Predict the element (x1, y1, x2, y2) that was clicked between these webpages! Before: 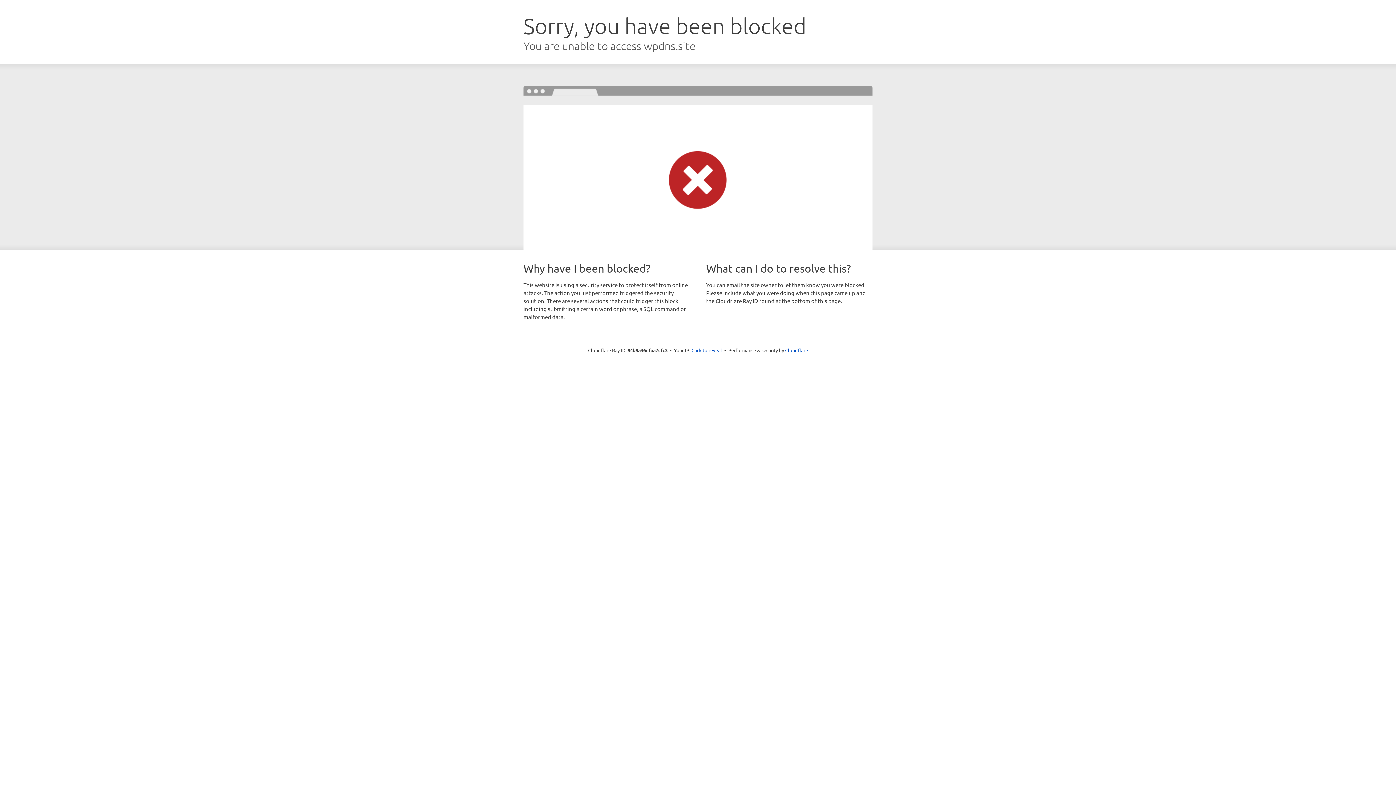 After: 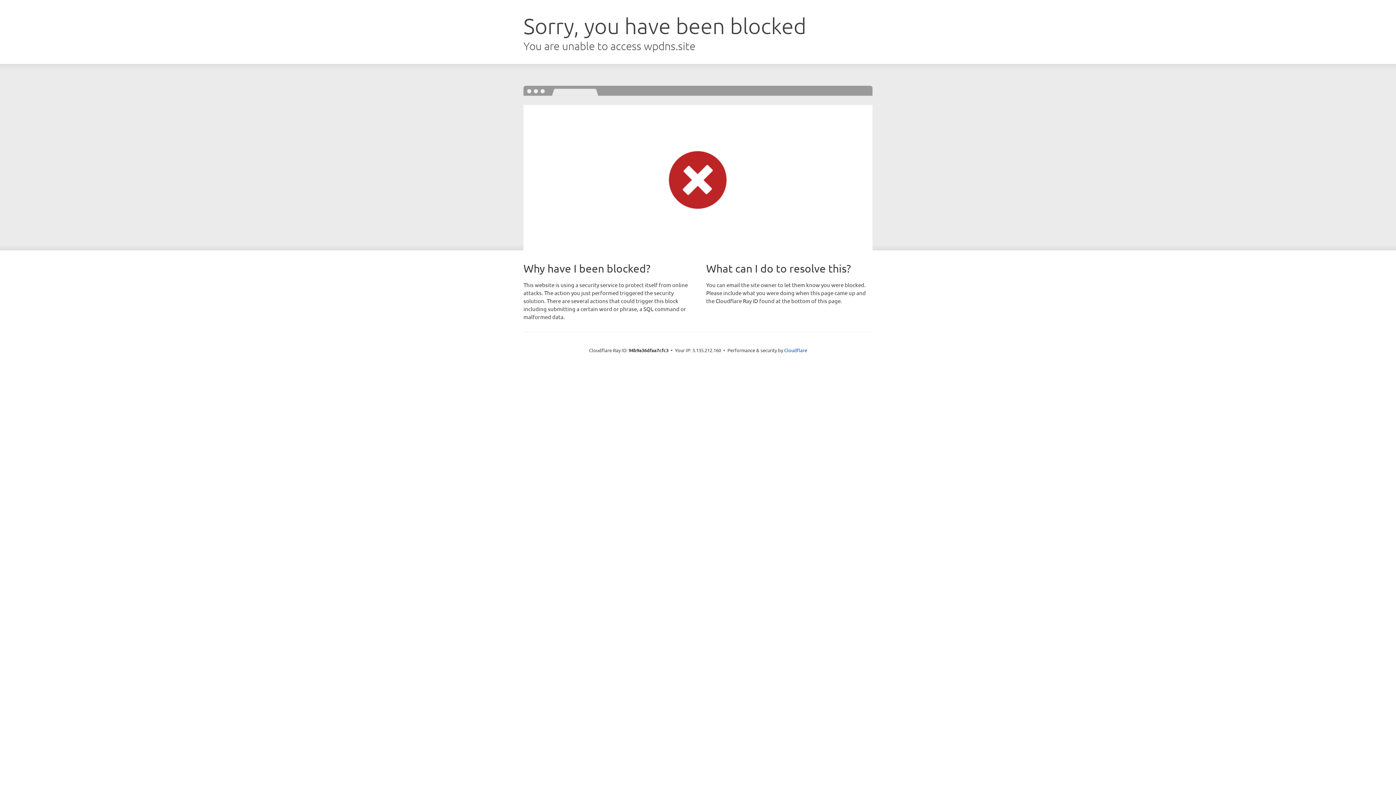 Action: bbox: (691, 346, 722, 353) label: Click to reveal